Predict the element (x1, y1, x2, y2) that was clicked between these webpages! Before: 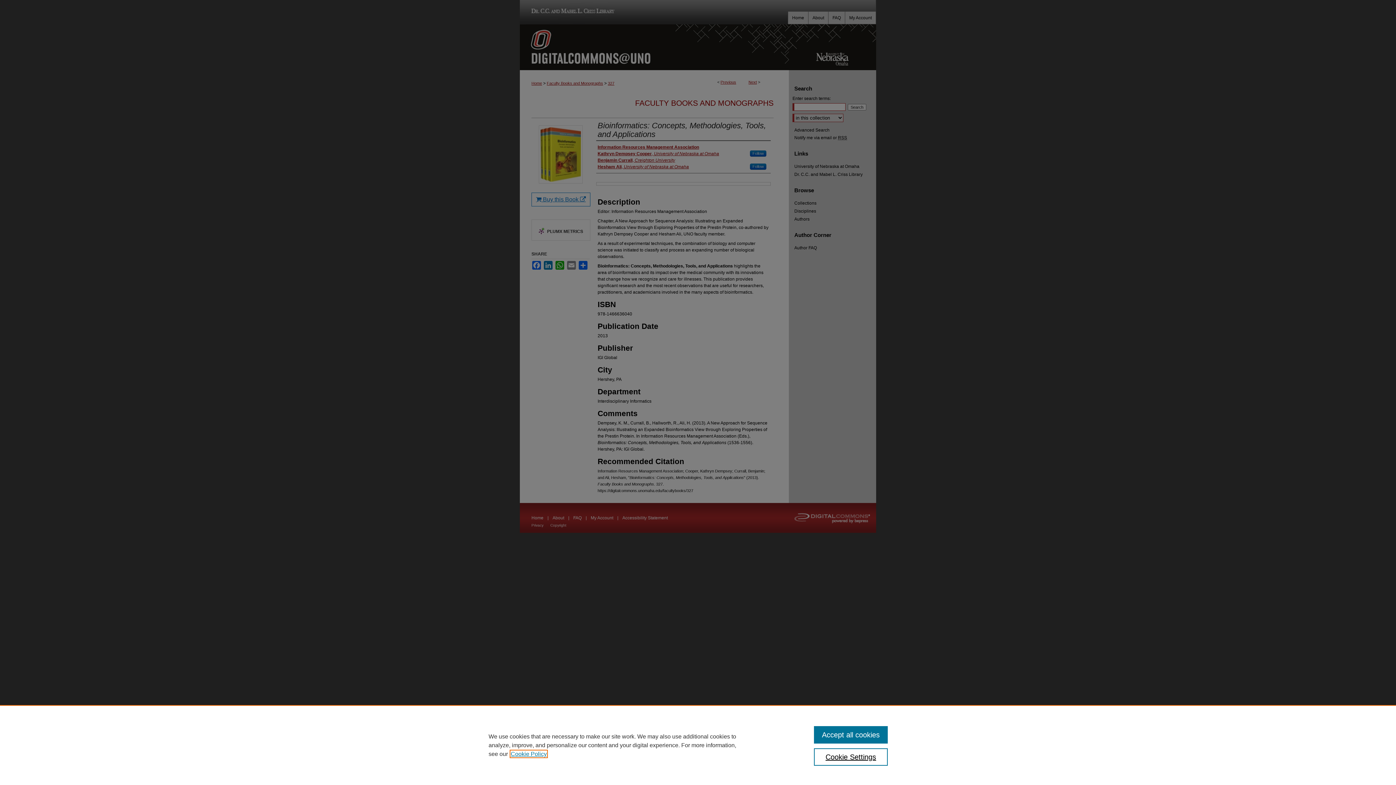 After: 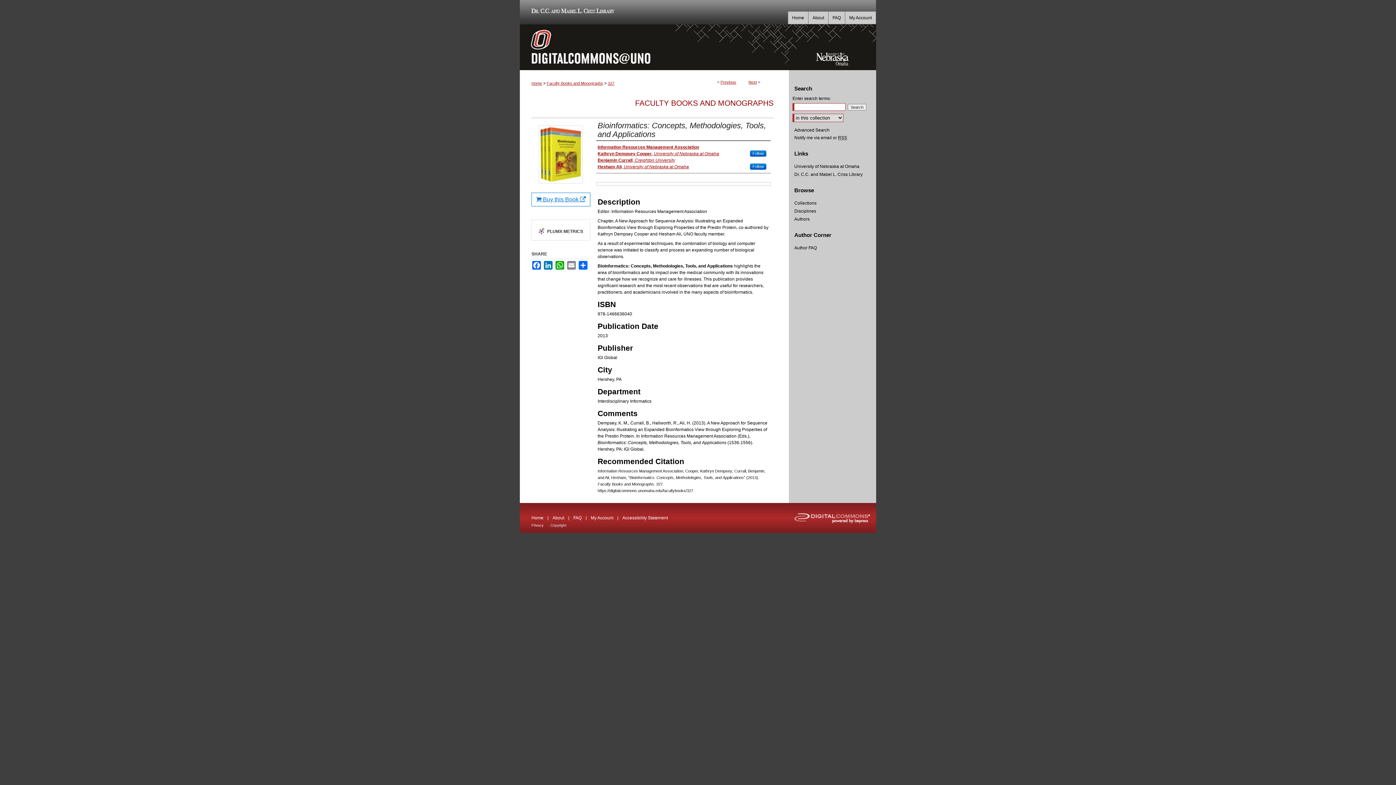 Action: bbox: (814, 726, 887, 744) label: Accept all cookies